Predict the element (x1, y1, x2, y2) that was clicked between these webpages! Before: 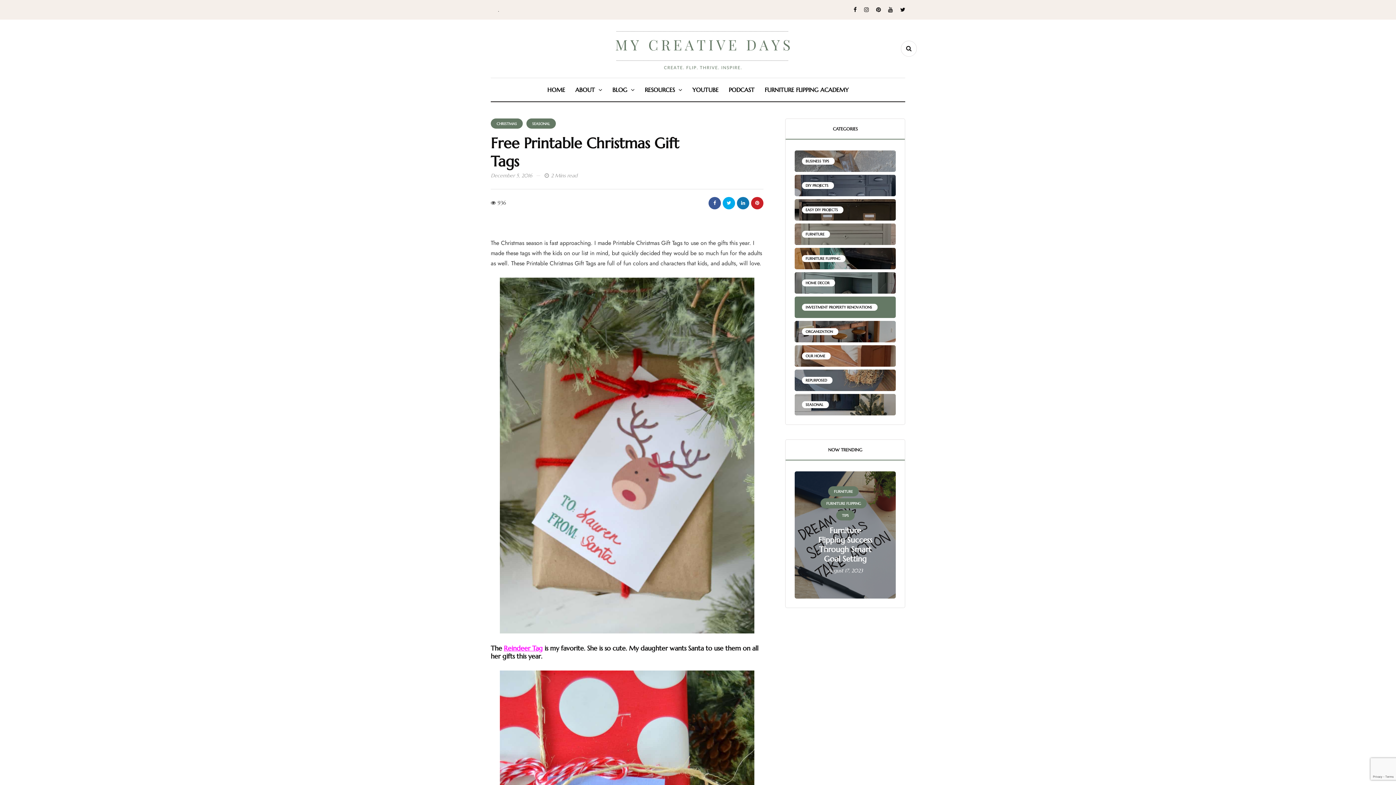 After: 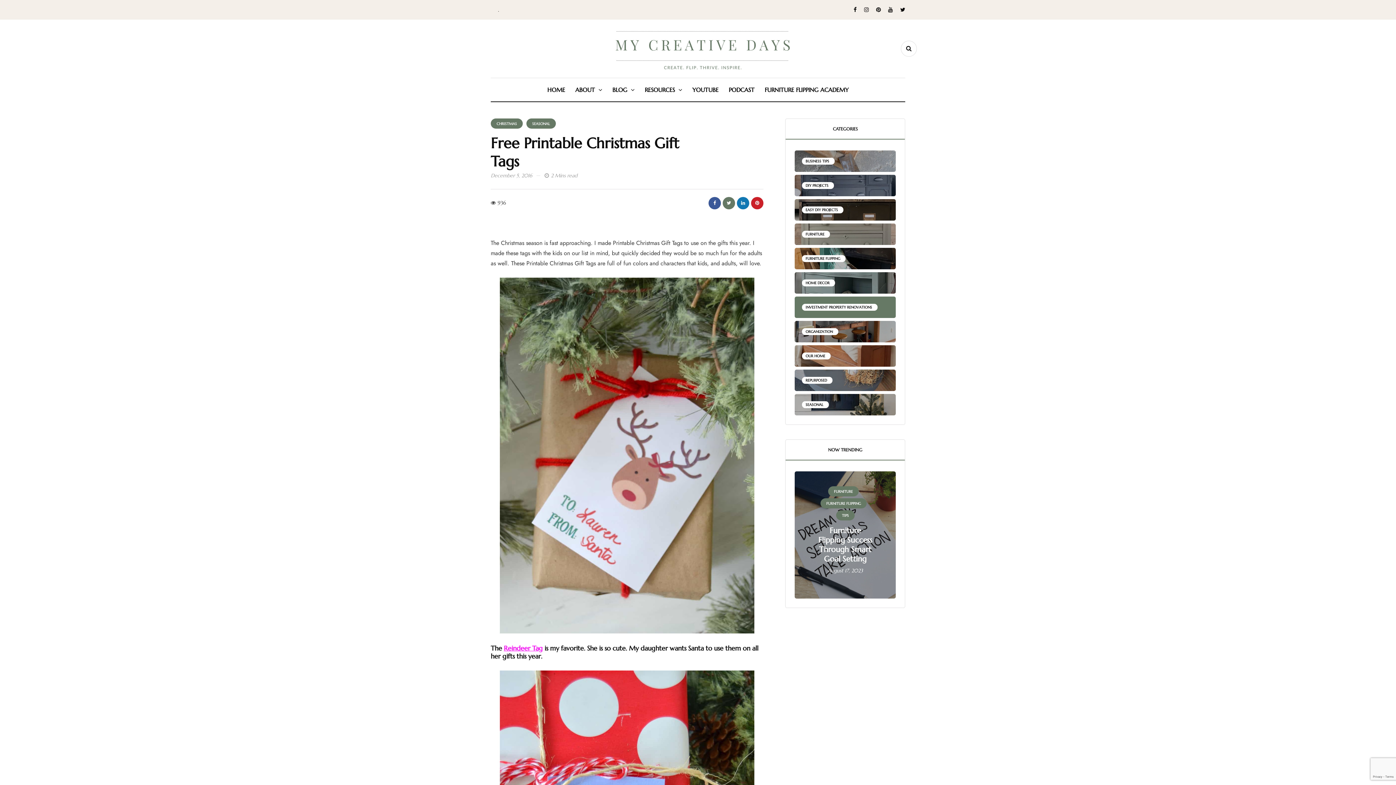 Action: bbox: (722, 196, 735, 209)